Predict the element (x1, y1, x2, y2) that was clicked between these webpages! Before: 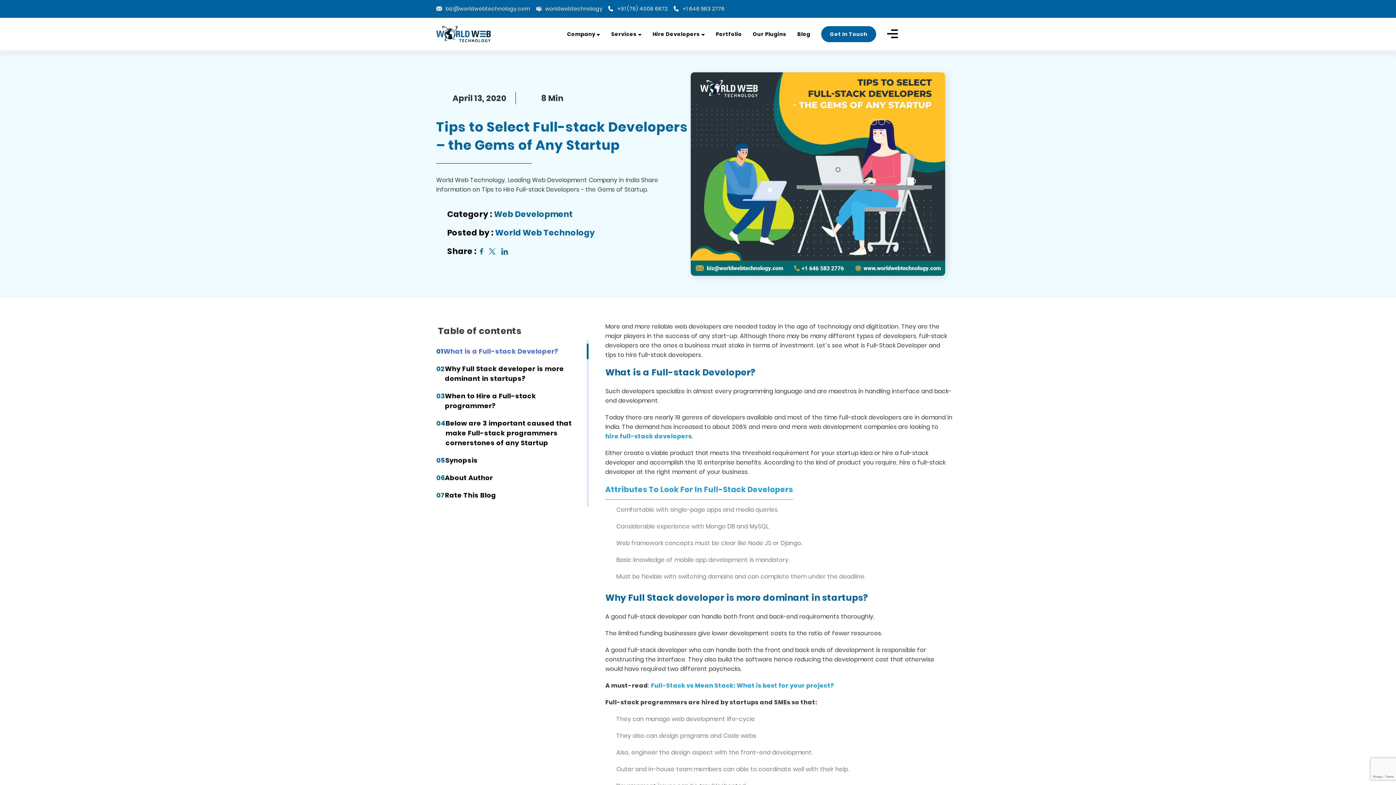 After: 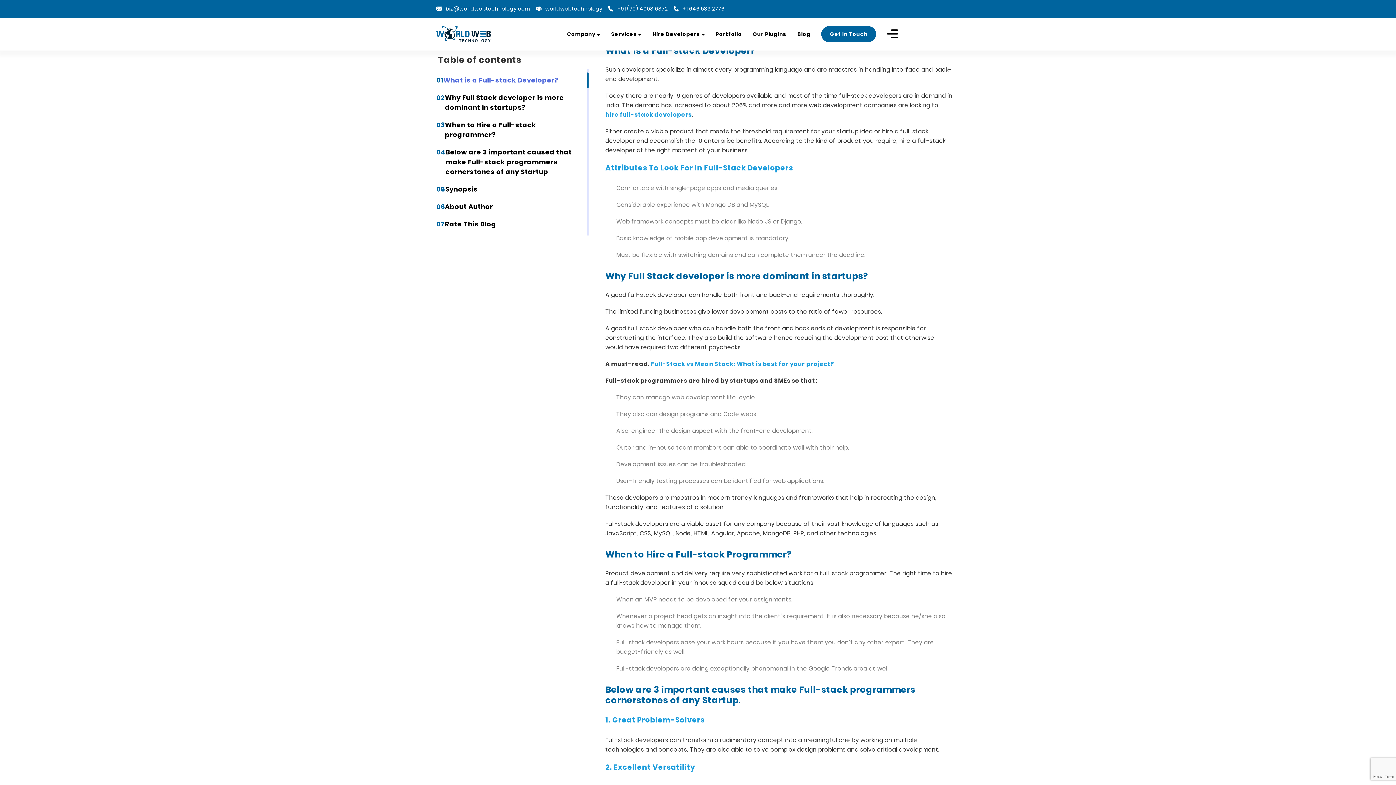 Action: label: 01
What is a Full-stack Developer? bbox: (436, 343, 584, 359)